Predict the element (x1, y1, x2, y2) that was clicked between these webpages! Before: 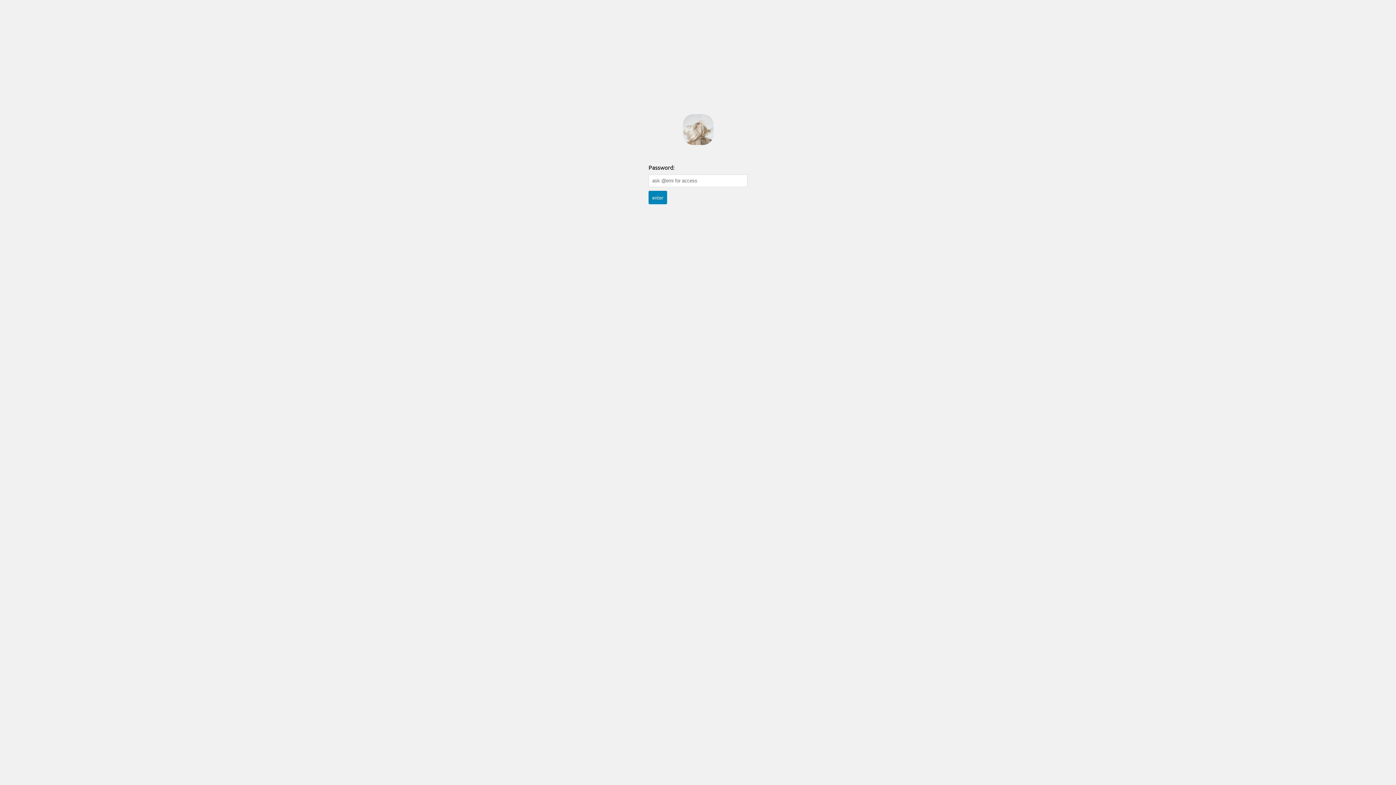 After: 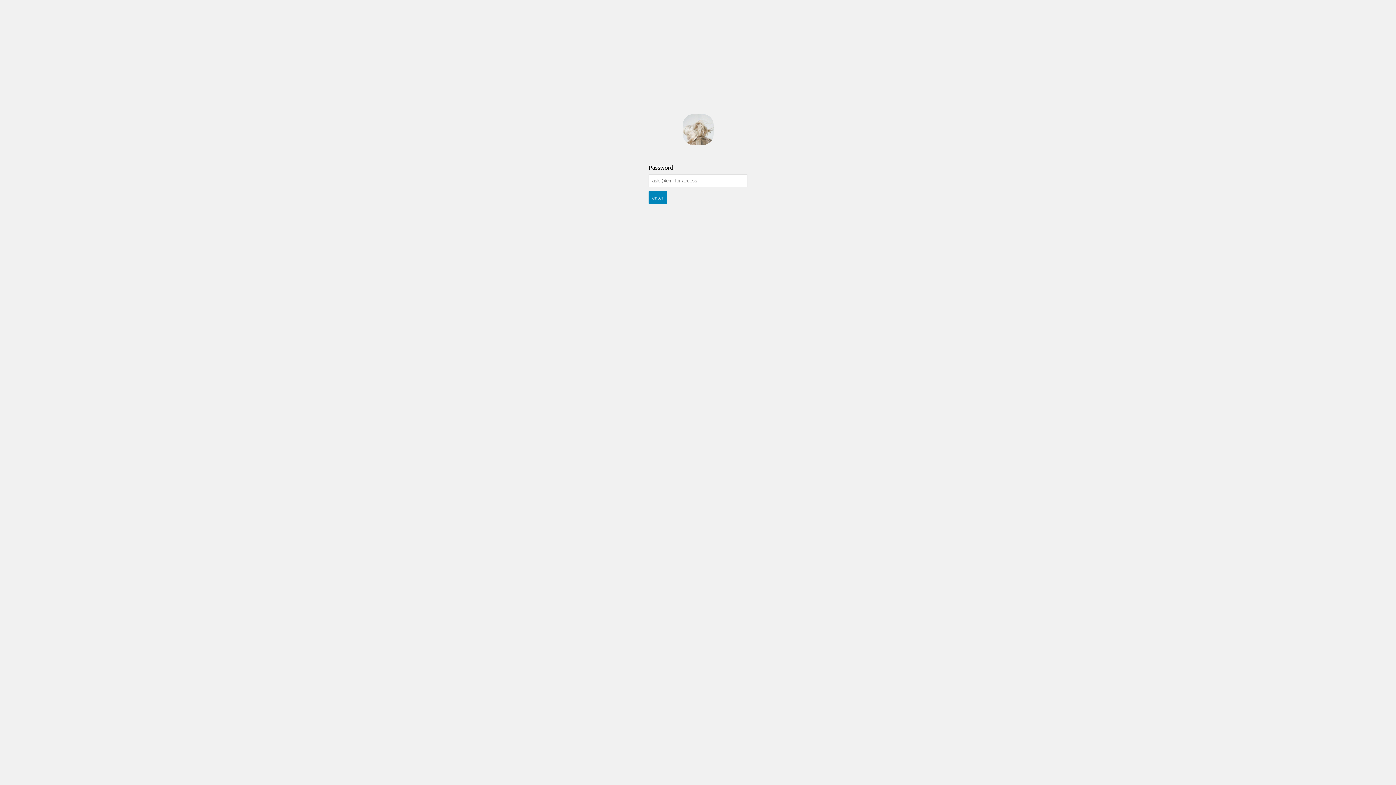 Action: label: Password Protect WordPress plugin bbox: (682, 114, 713, 145)